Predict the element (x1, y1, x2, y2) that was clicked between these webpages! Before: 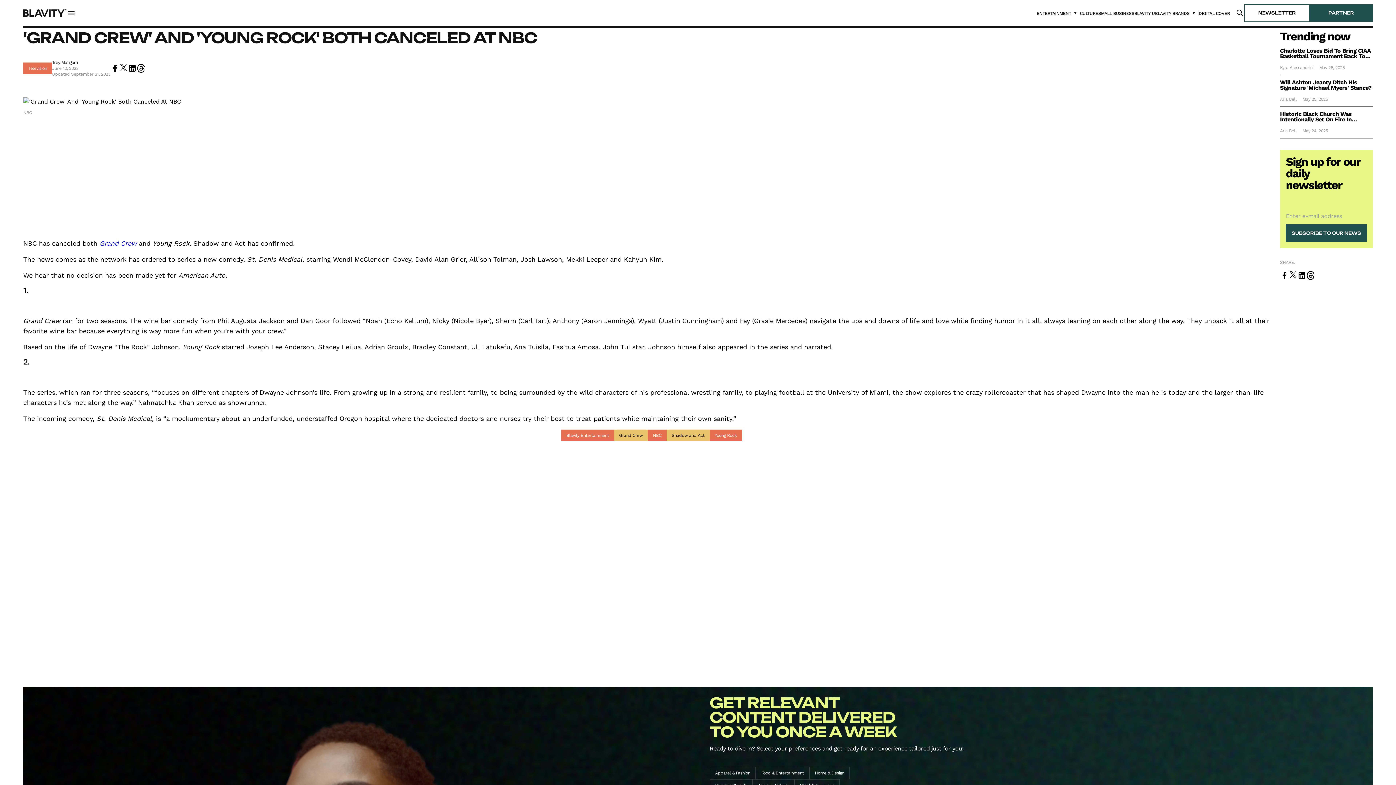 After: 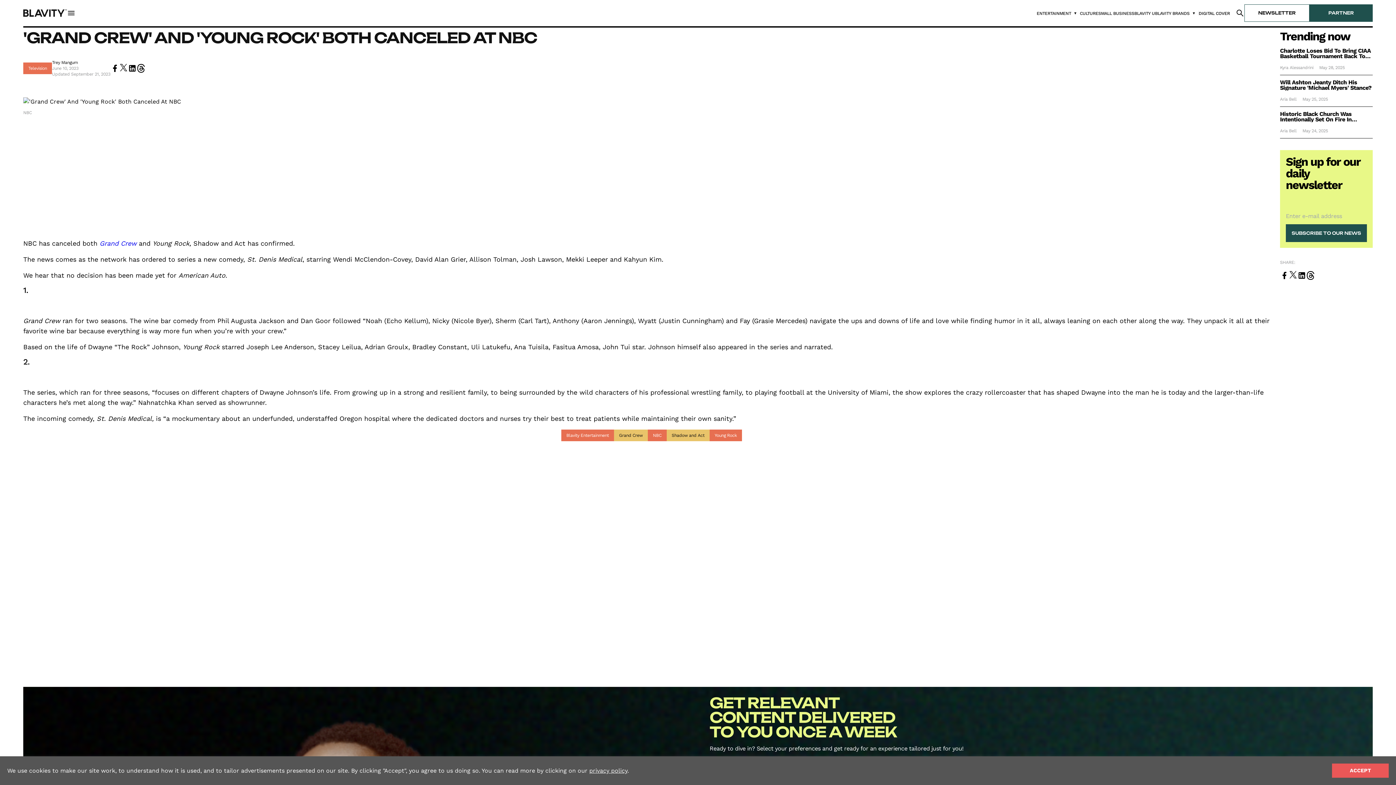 Action: label: Food & Entertainment bbox: (755, 767, 809, 779)